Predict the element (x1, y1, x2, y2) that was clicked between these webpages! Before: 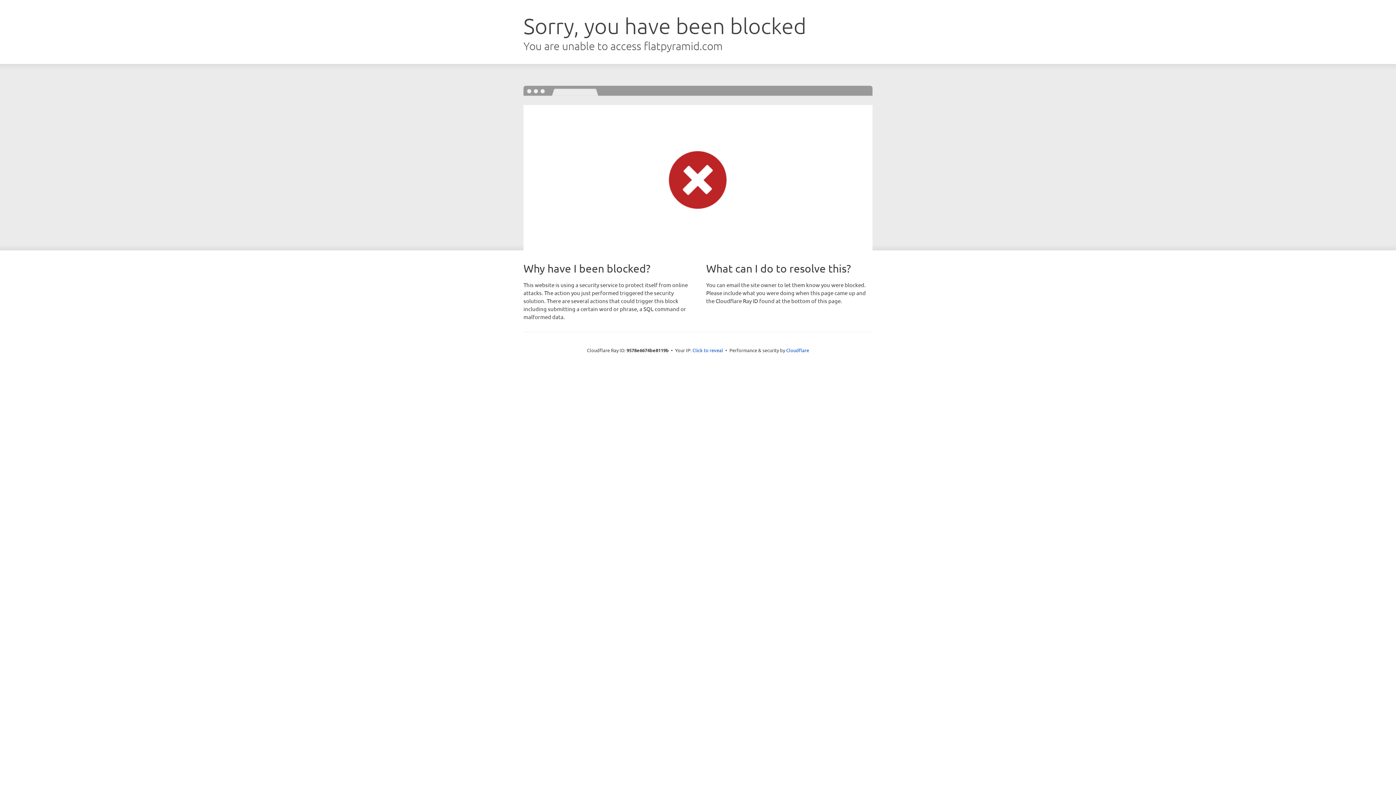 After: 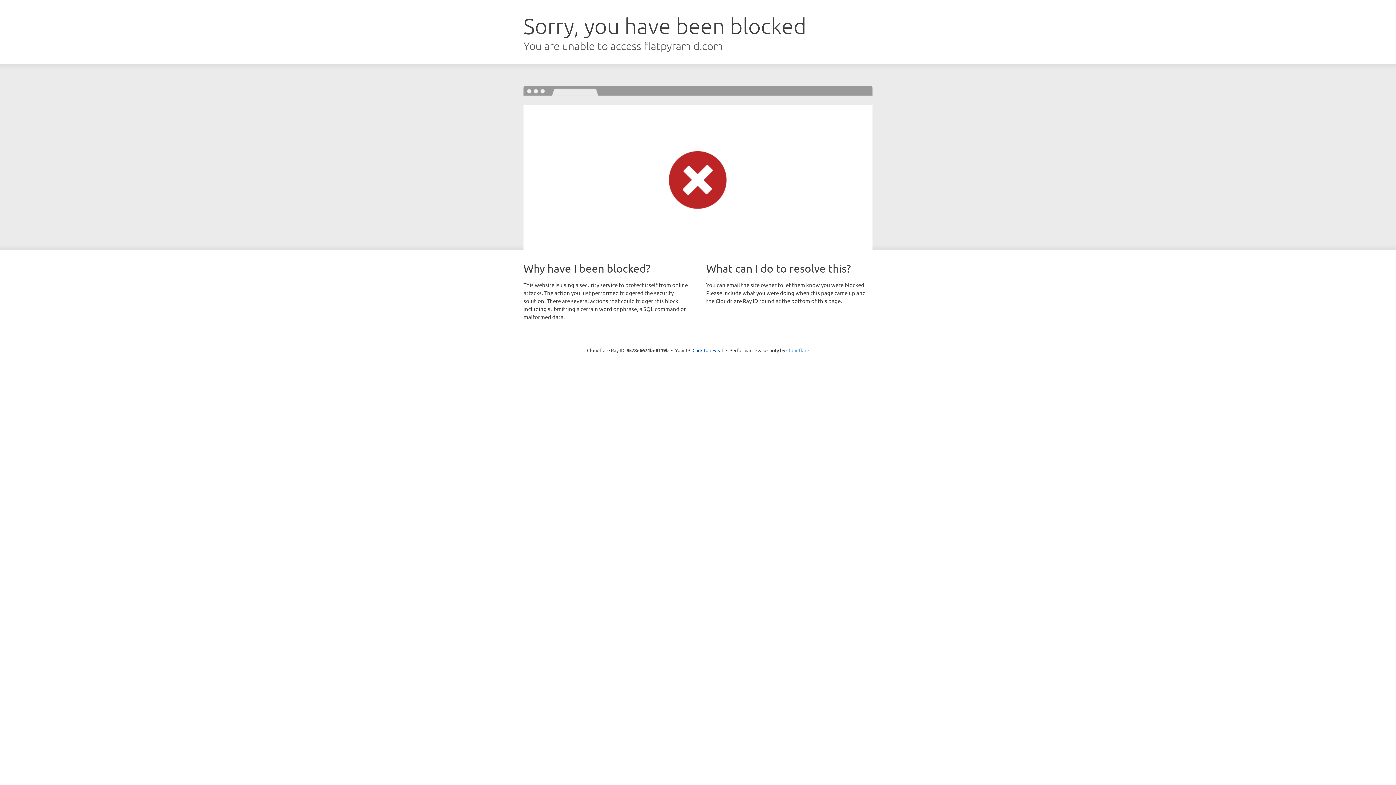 Action: bbox: (786, 347, 809, 353) label: Cloudflare